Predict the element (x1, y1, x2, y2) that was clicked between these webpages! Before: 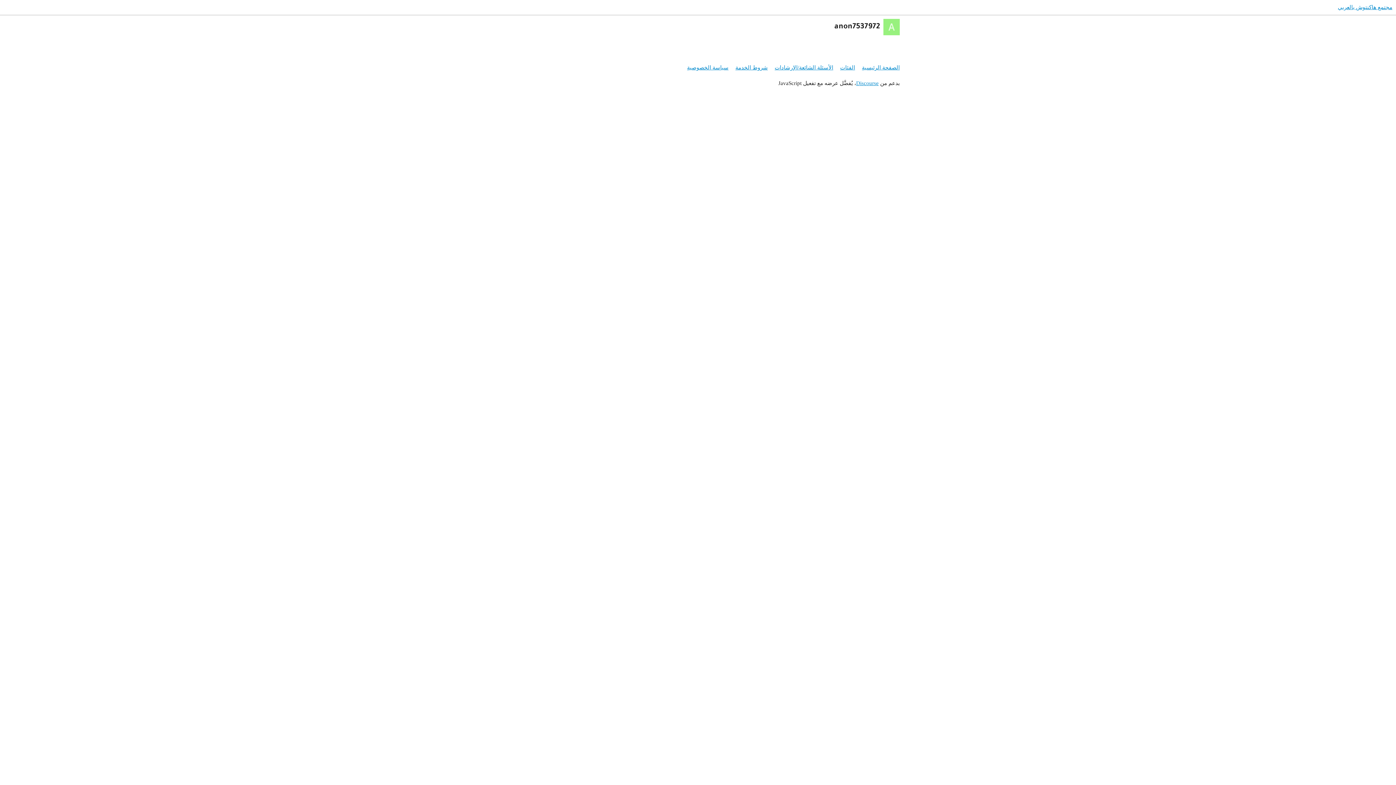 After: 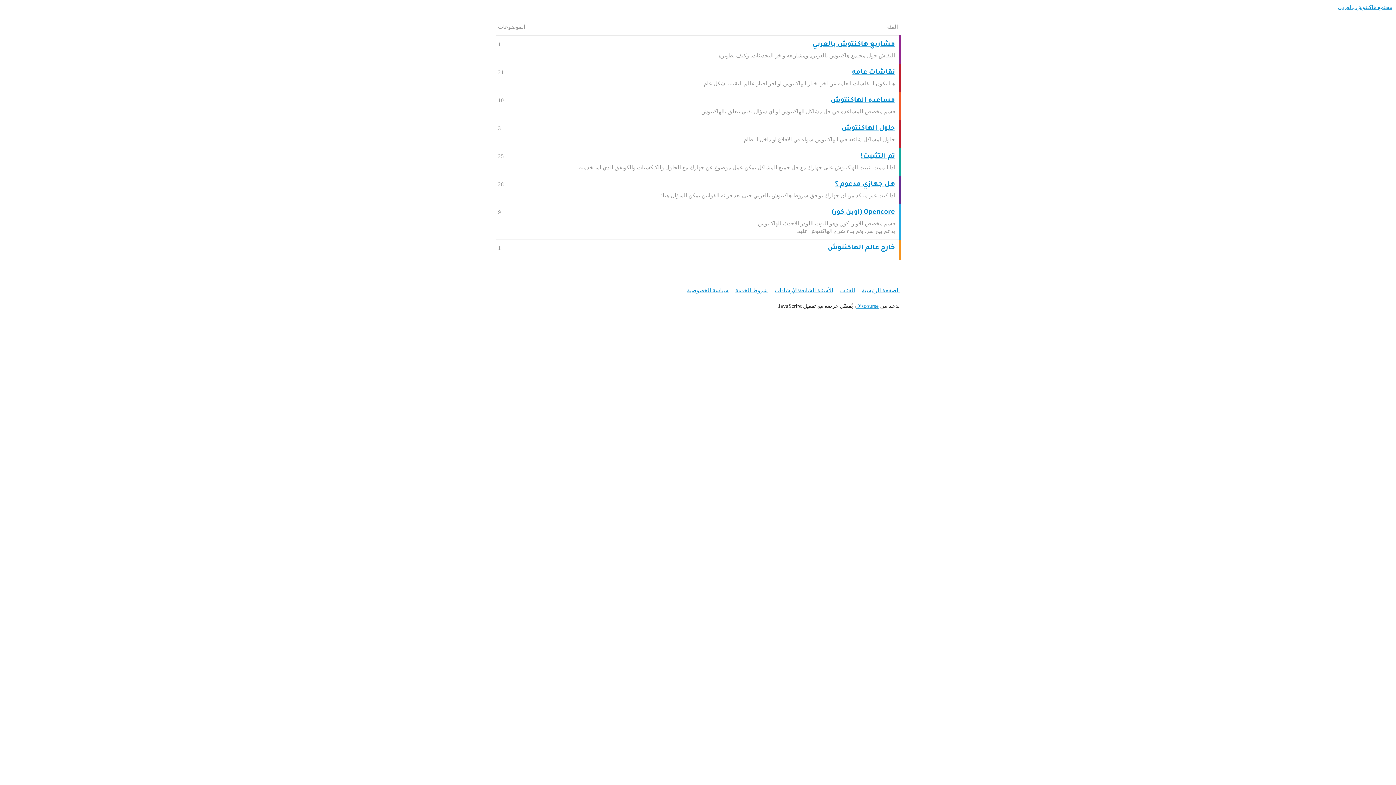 Action: label: مجتمع هاكنتوش بالعربي bbox: (1338, 4, 1392, 10)